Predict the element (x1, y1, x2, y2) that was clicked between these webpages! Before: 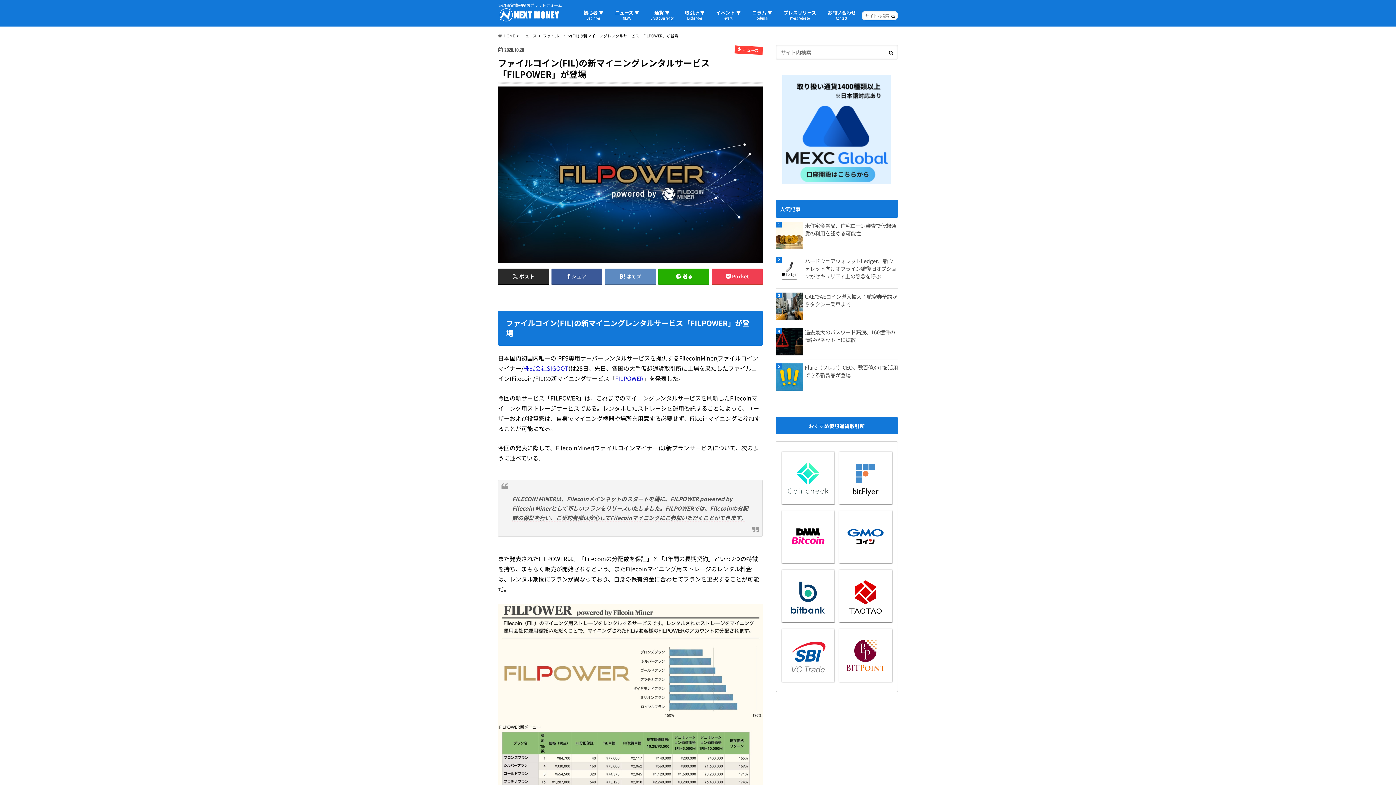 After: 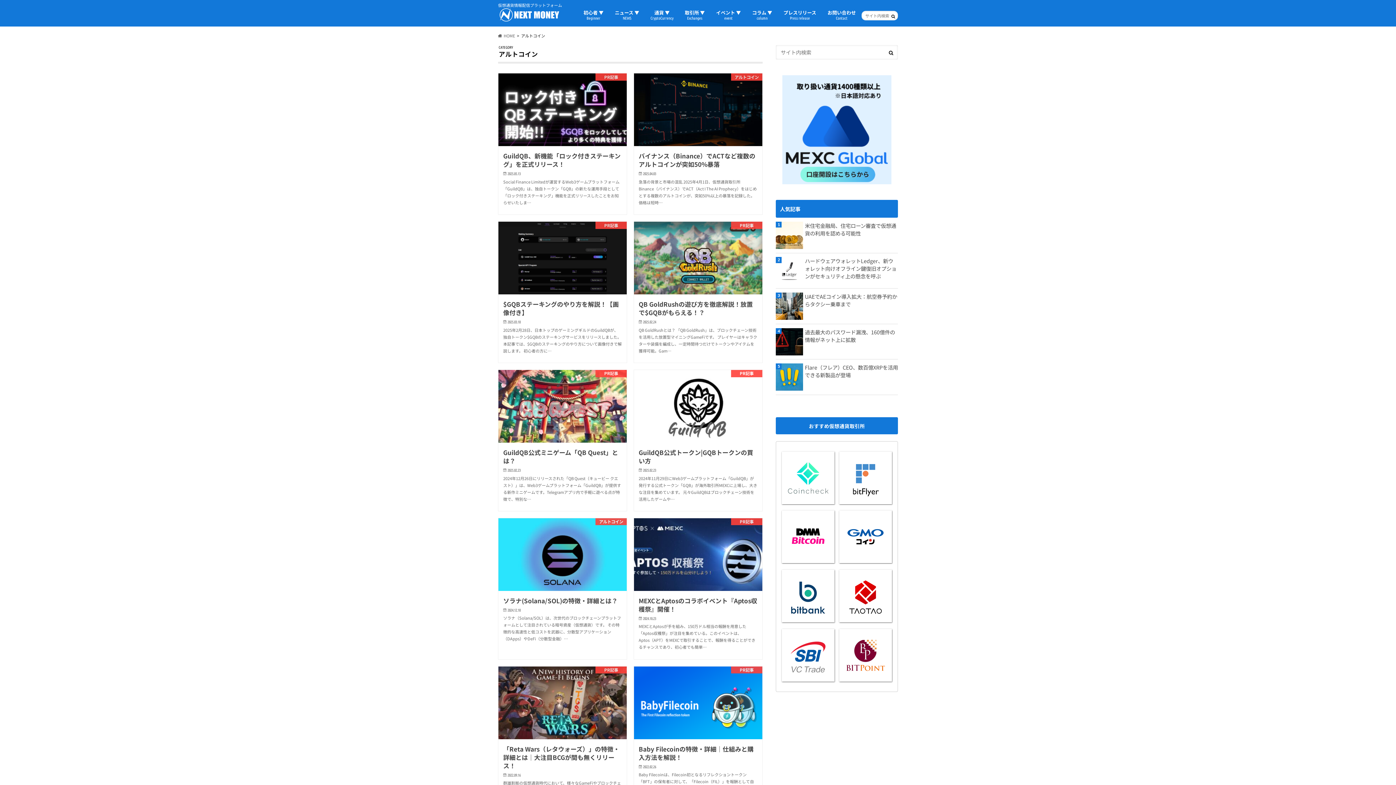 Action: bbox: (645, 8, 679, 23) label: 通貨 ▼
CryptoCurrency